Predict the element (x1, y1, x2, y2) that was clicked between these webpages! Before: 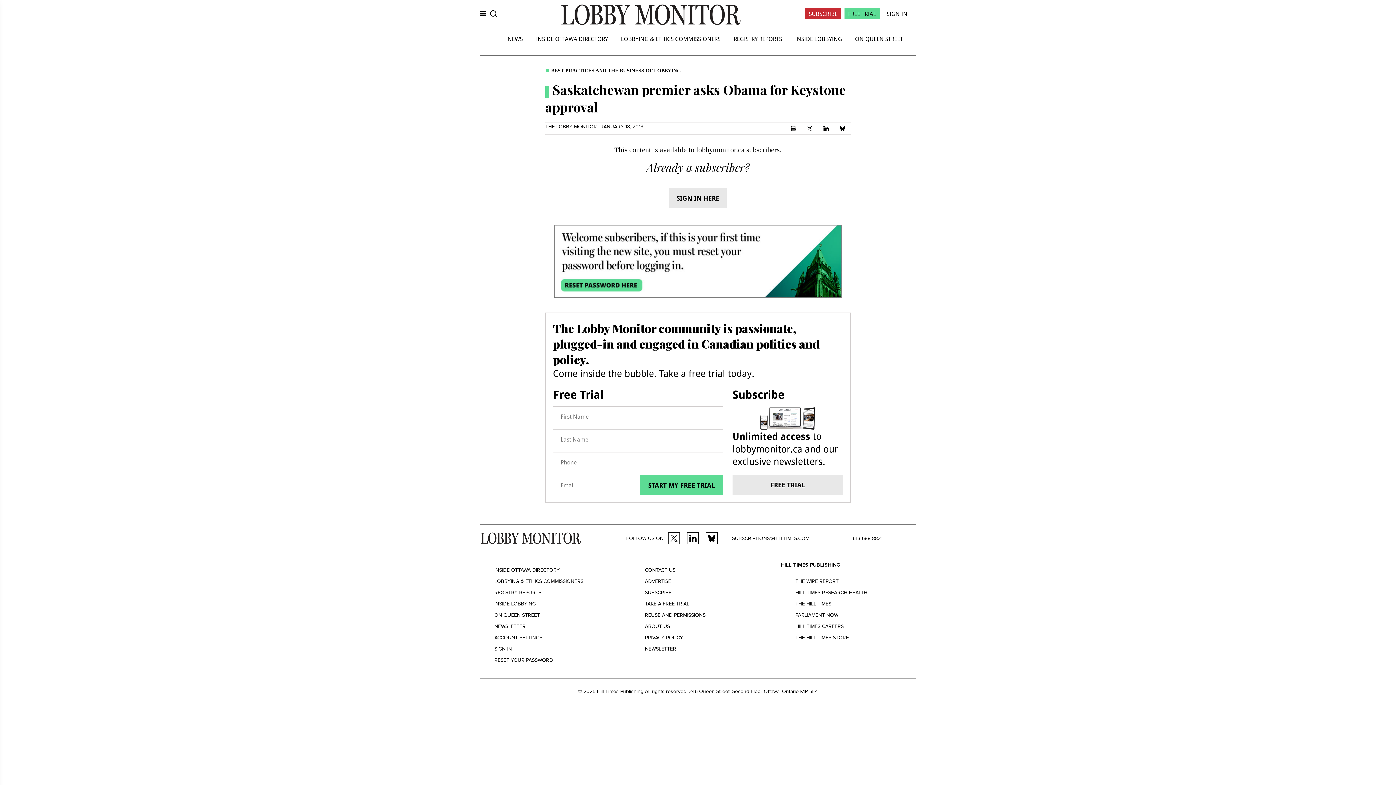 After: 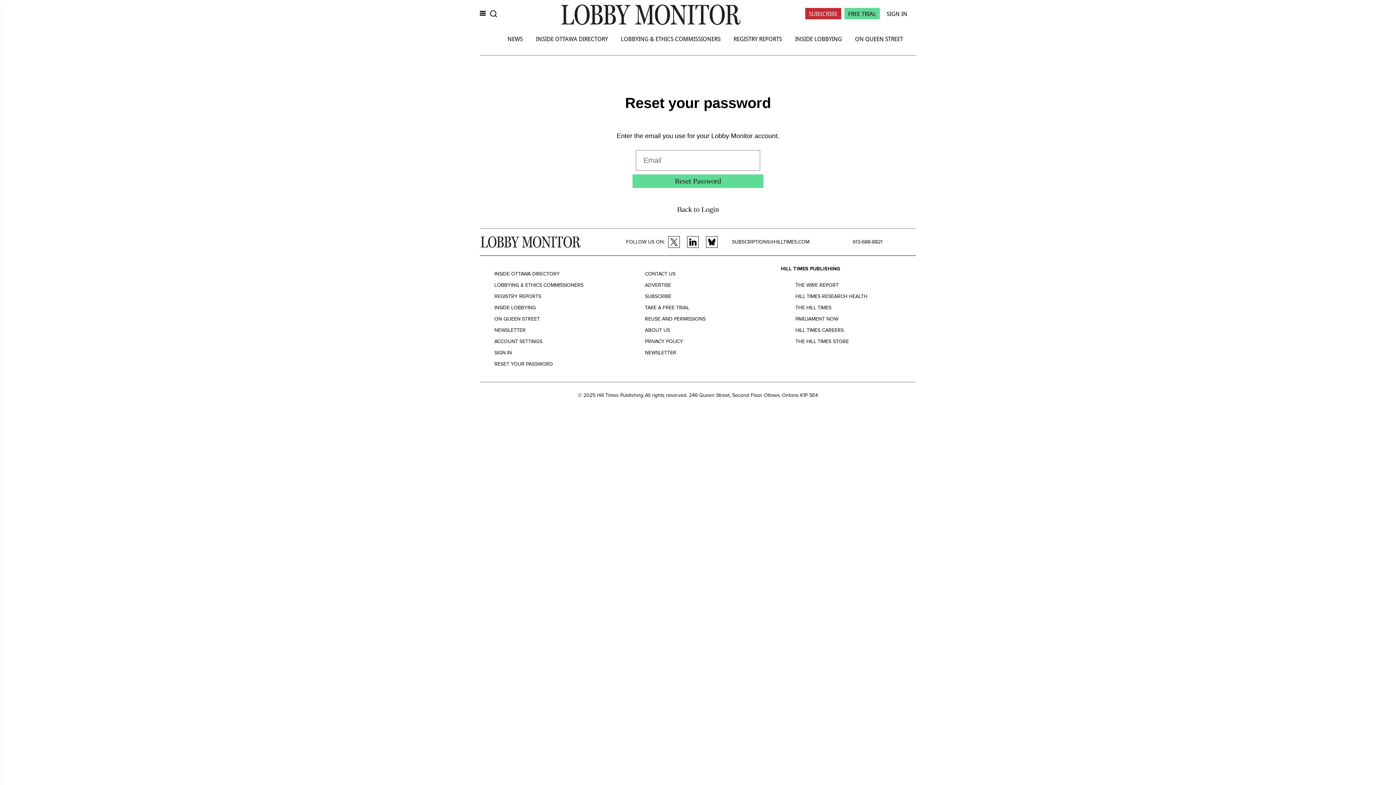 Action: bbox: (547, 219, 849, 305)